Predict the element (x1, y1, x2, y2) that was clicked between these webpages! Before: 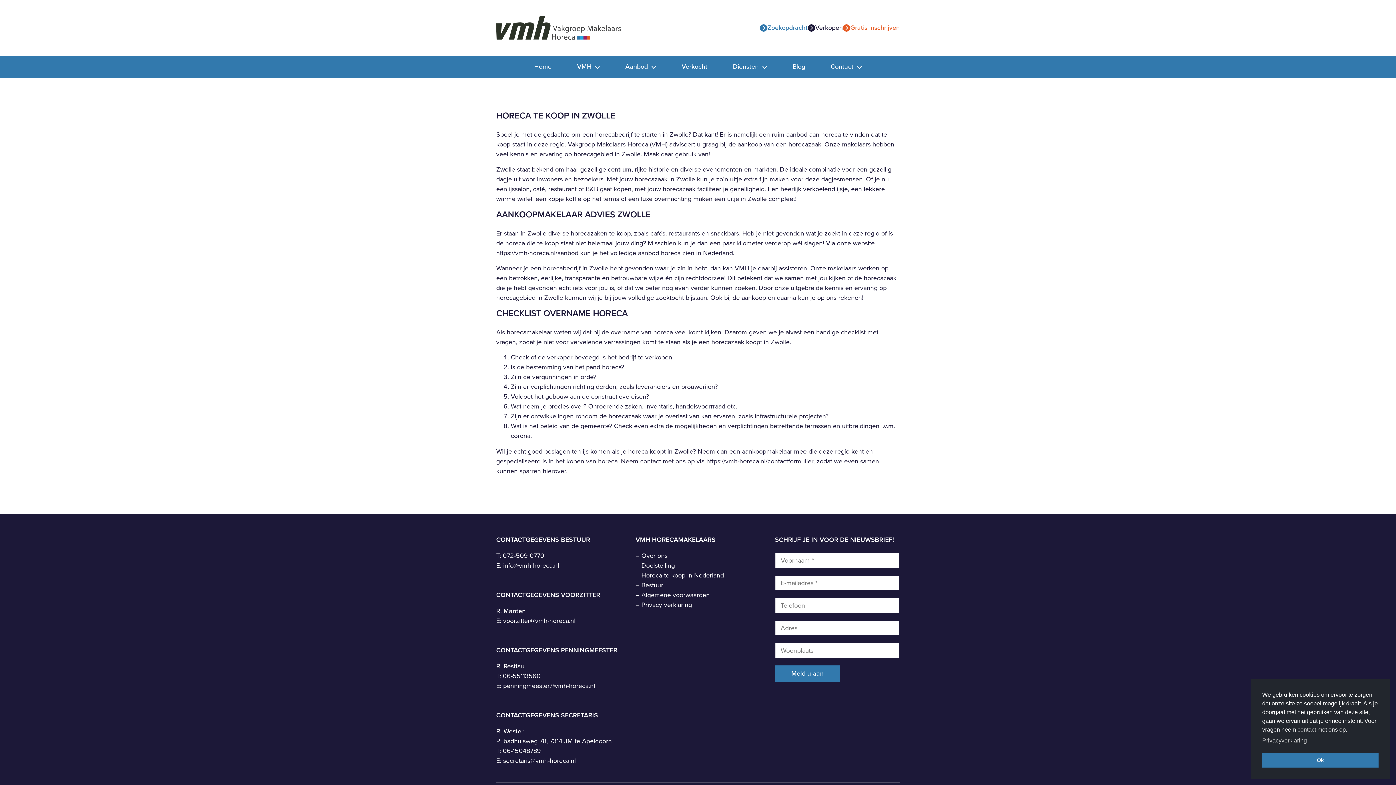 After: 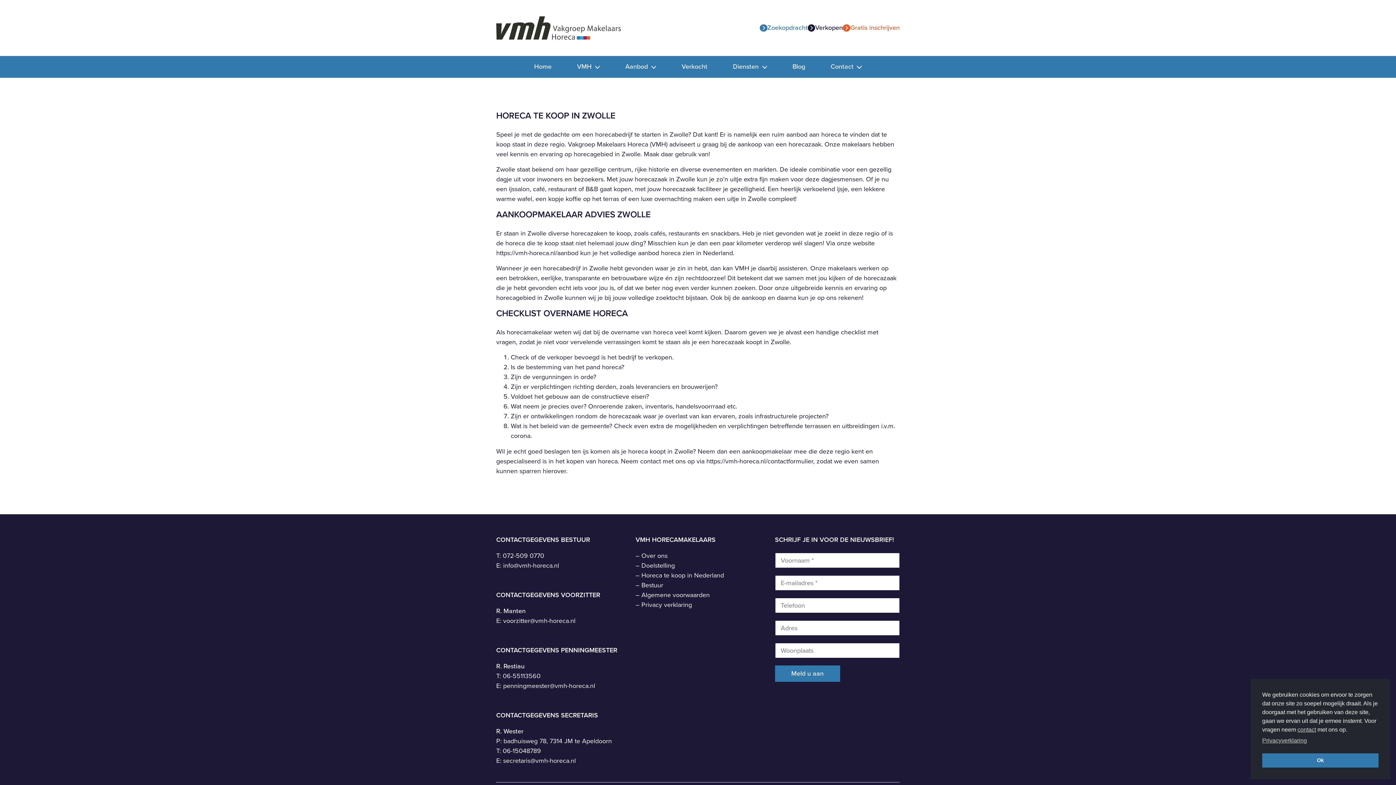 Action: label: 06-55113560 bbox: (502, 671, 540, 681)